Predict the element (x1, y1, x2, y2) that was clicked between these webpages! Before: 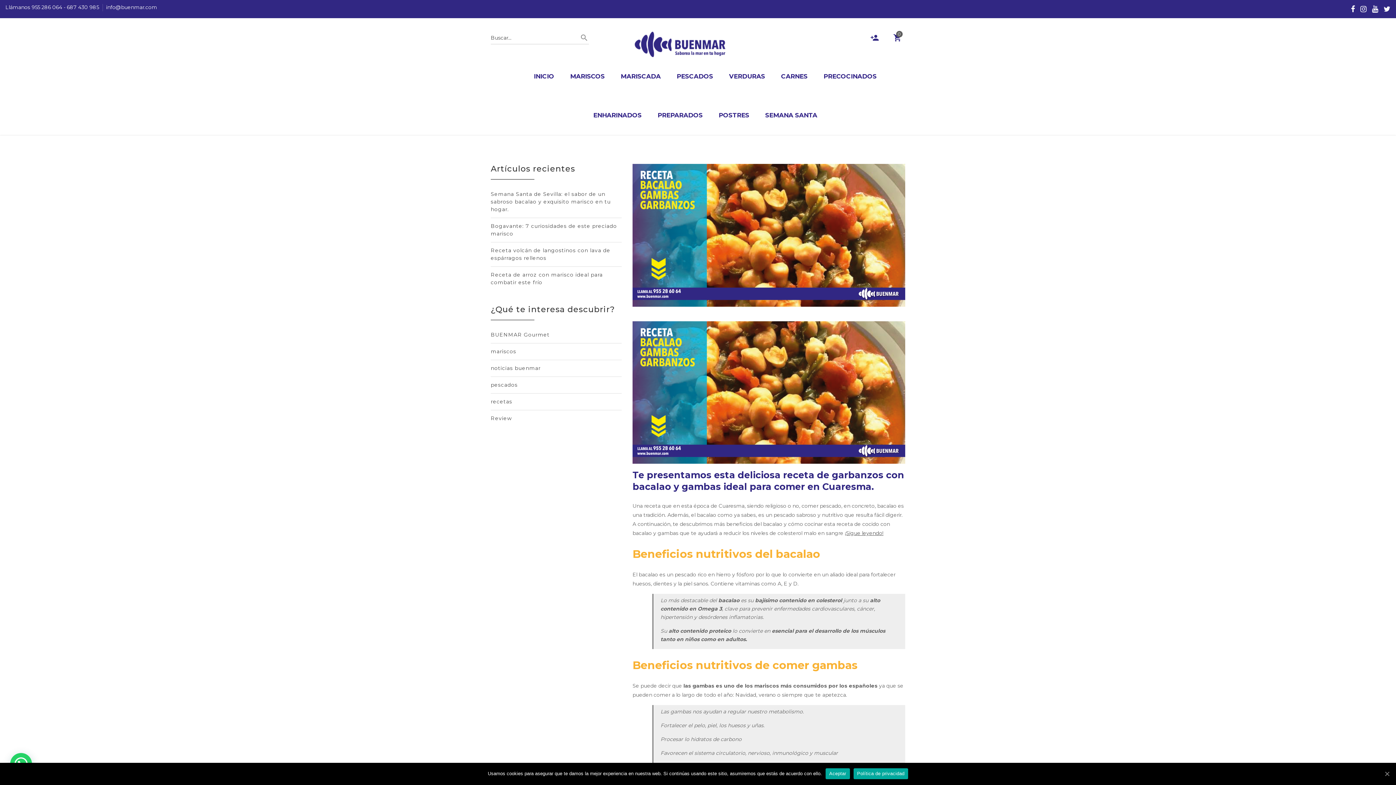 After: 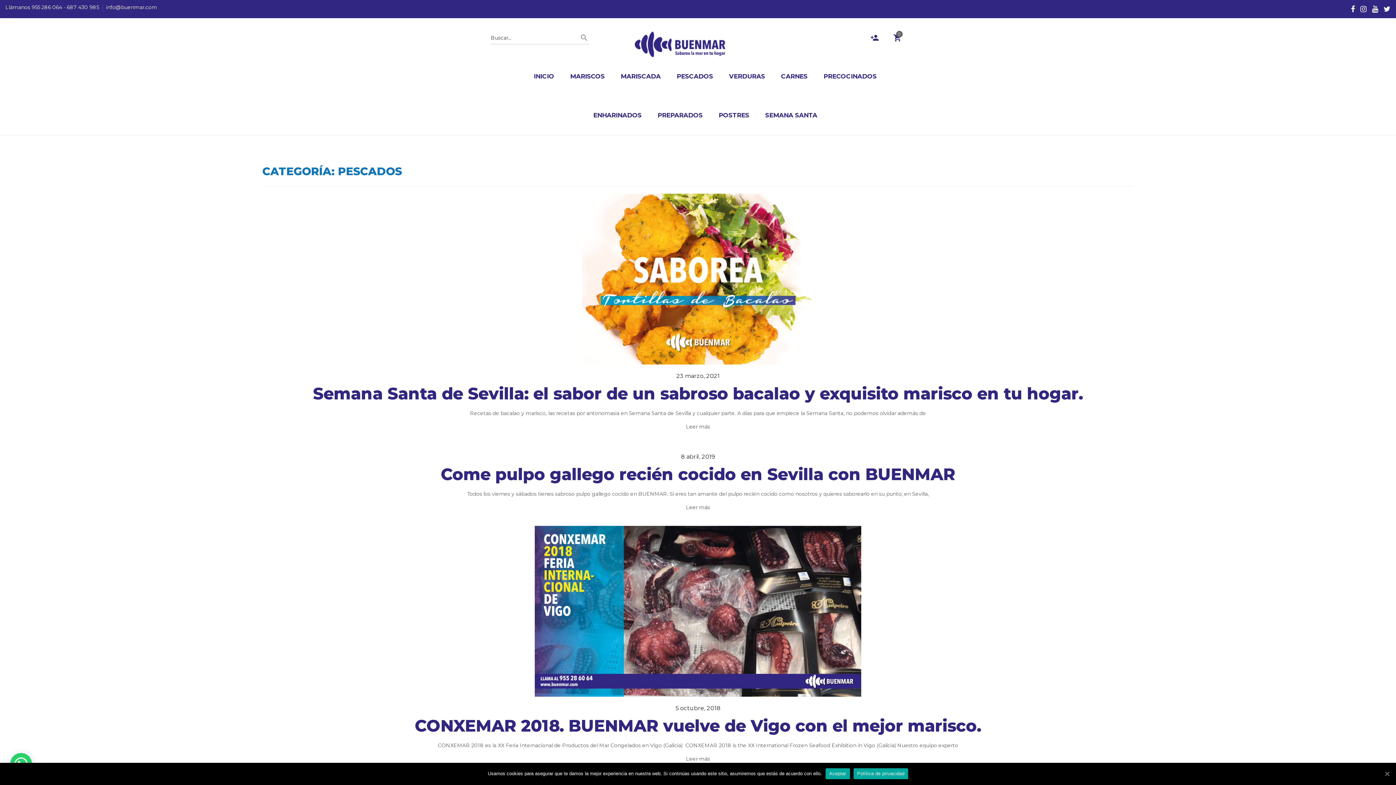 Action: bbox: (490, 381, 517, 389) label: pescados